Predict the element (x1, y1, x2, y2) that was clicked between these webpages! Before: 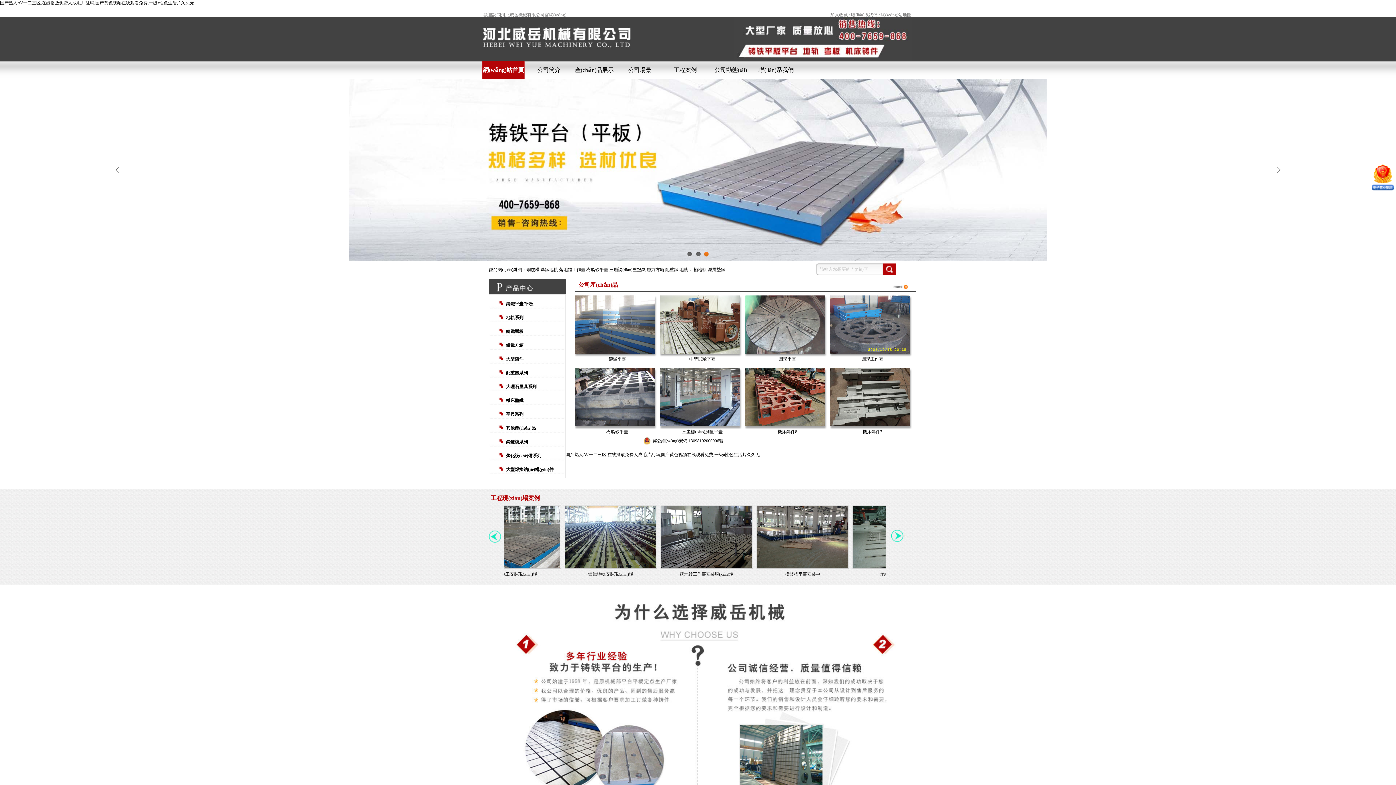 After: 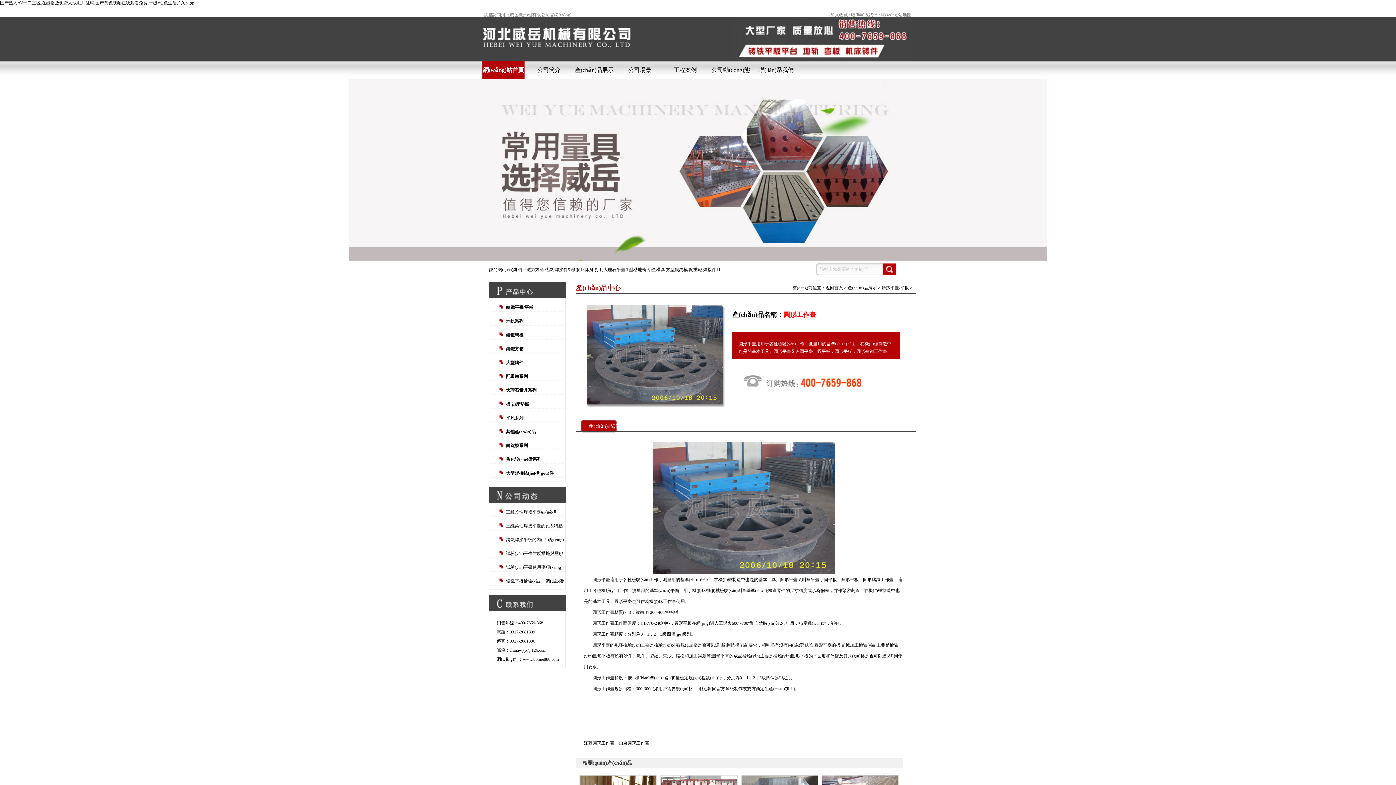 Action: bbox: (830, 295, 915, 353)